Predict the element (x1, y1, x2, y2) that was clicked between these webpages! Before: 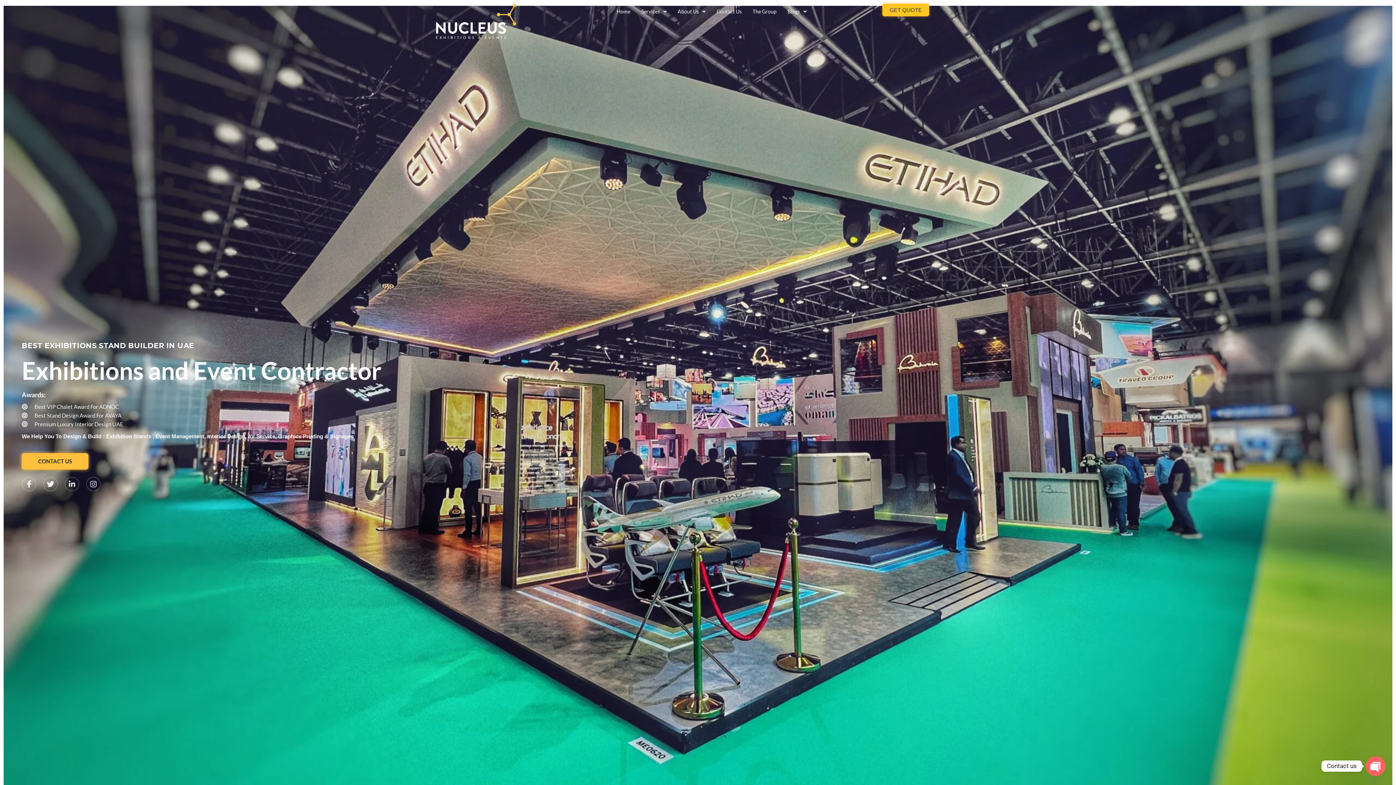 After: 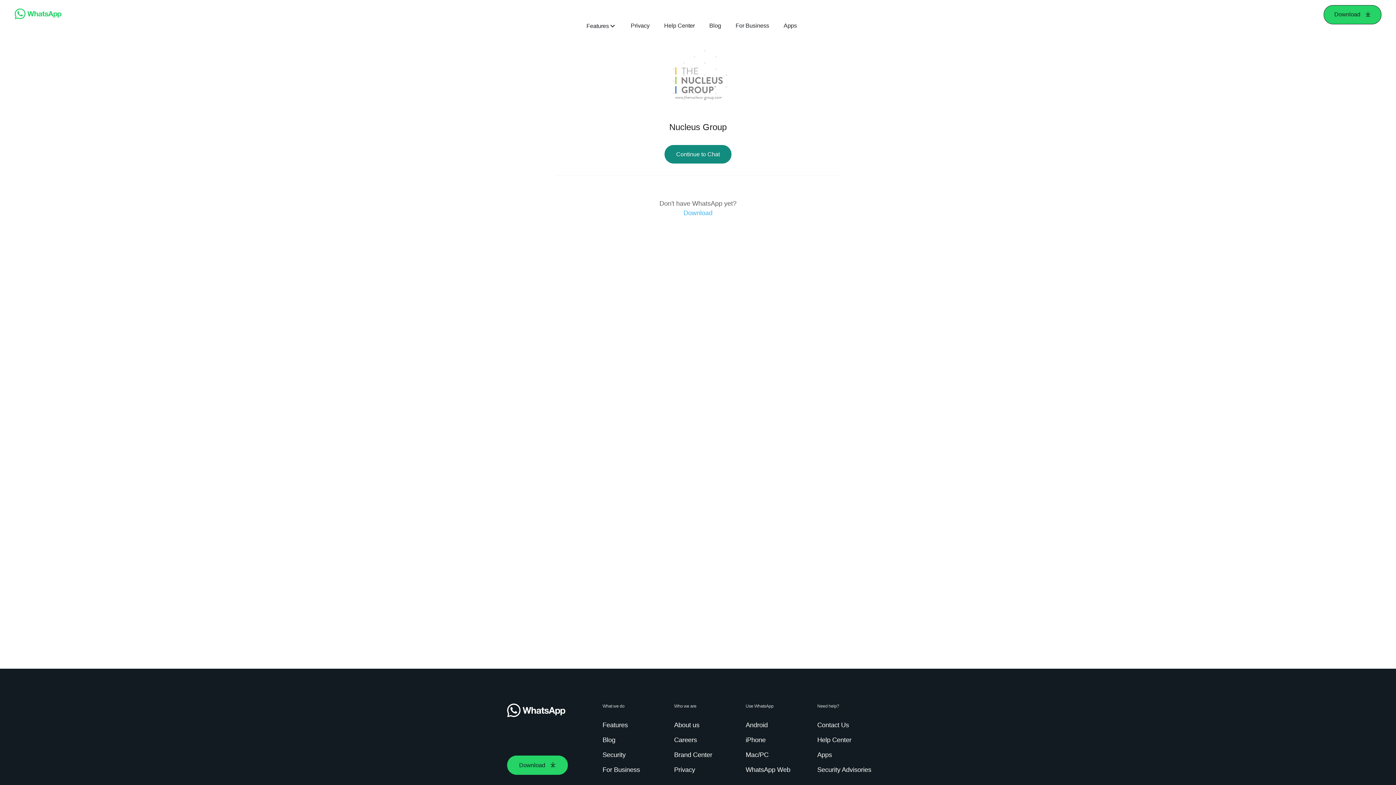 Action: bbox: (882, 3, 929, 16) label: GET QUOTE